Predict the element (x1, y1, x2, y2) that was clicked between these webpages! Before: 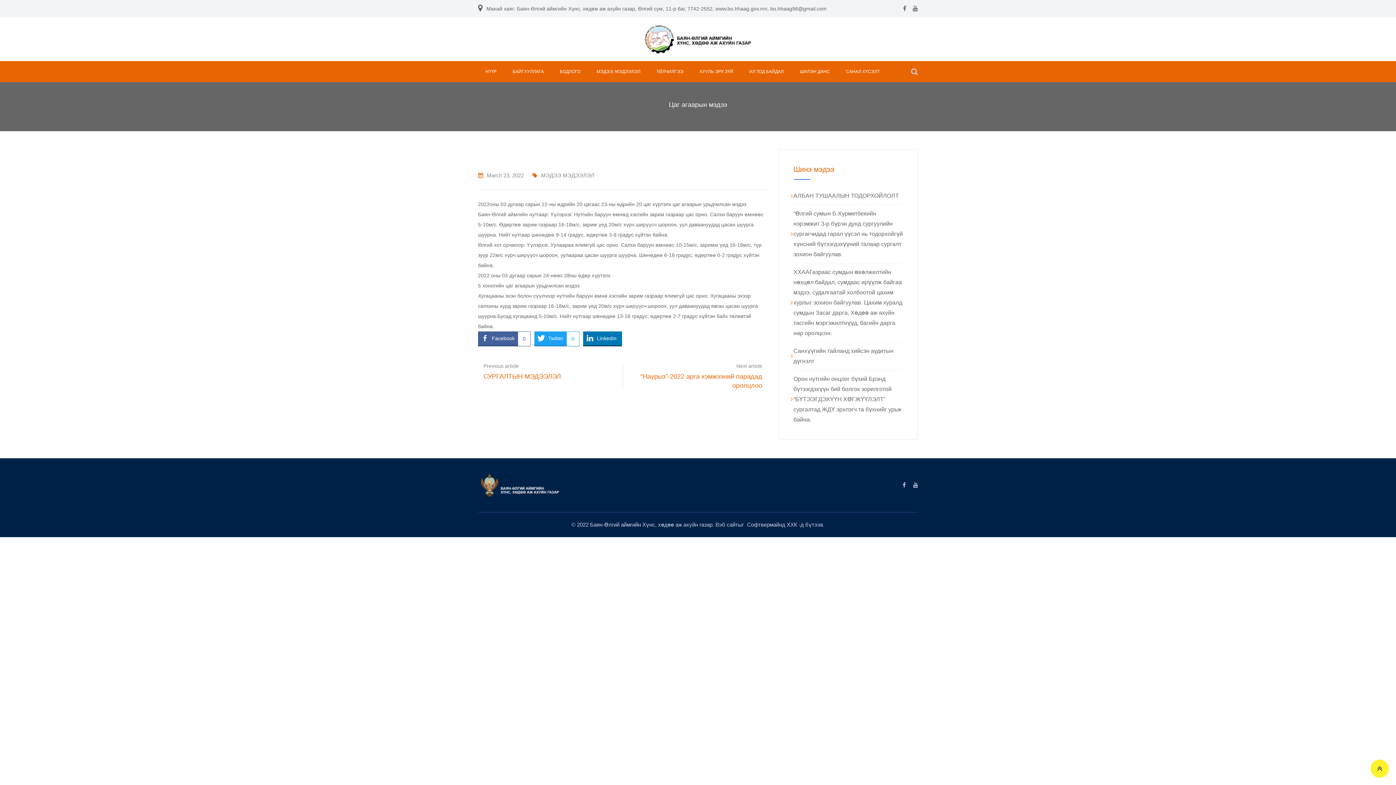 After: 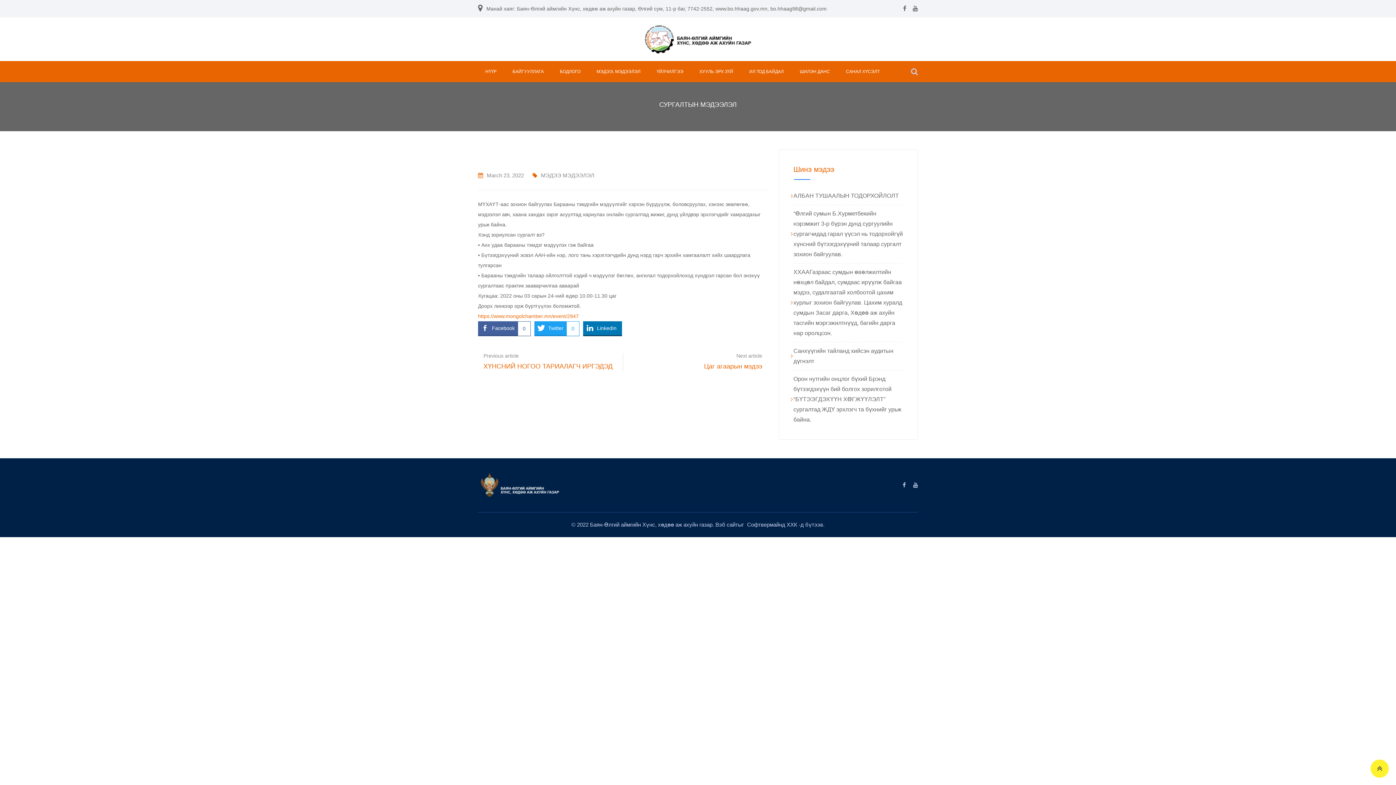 Action: label: СУРГАЛТЫН МЭДЭЭЛЭЛ bbox: (483, 373, 561, 380)